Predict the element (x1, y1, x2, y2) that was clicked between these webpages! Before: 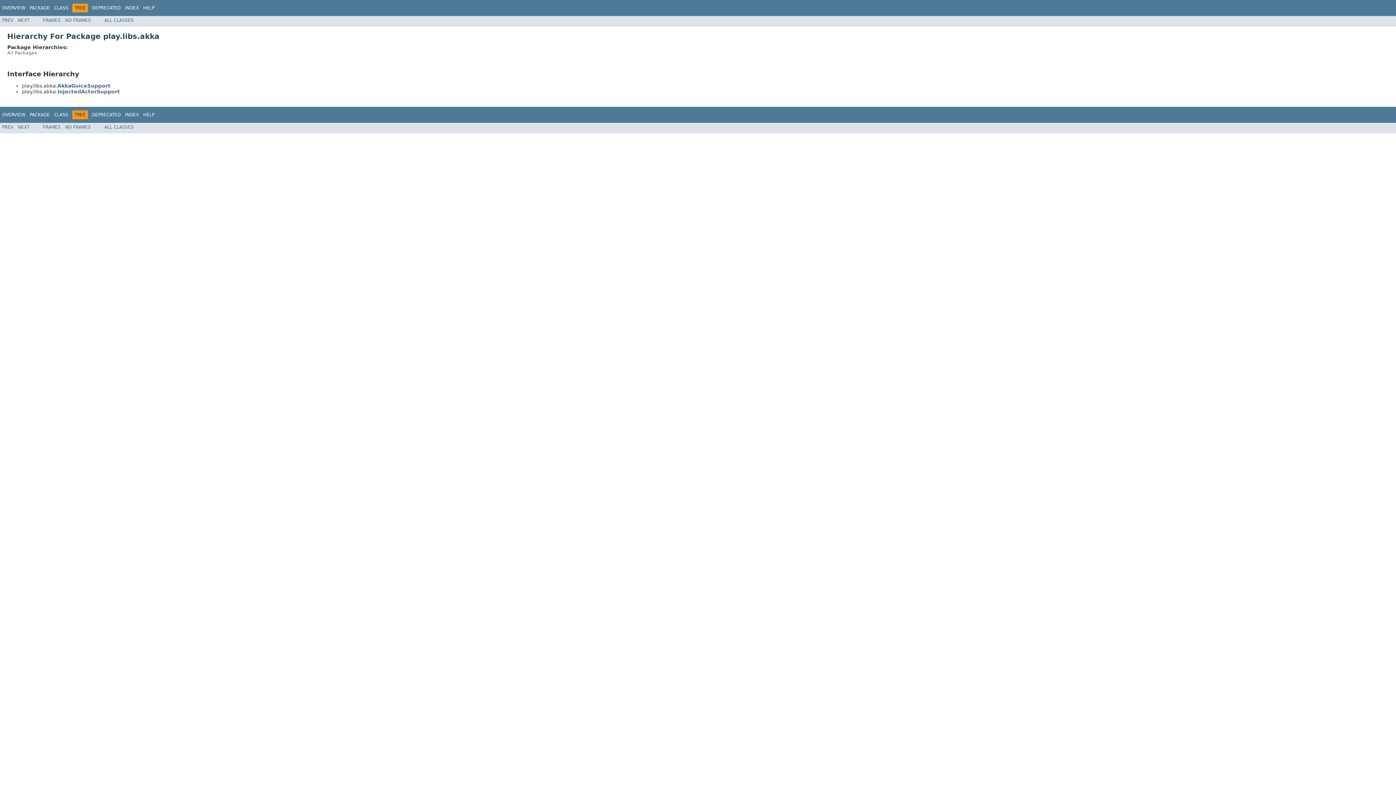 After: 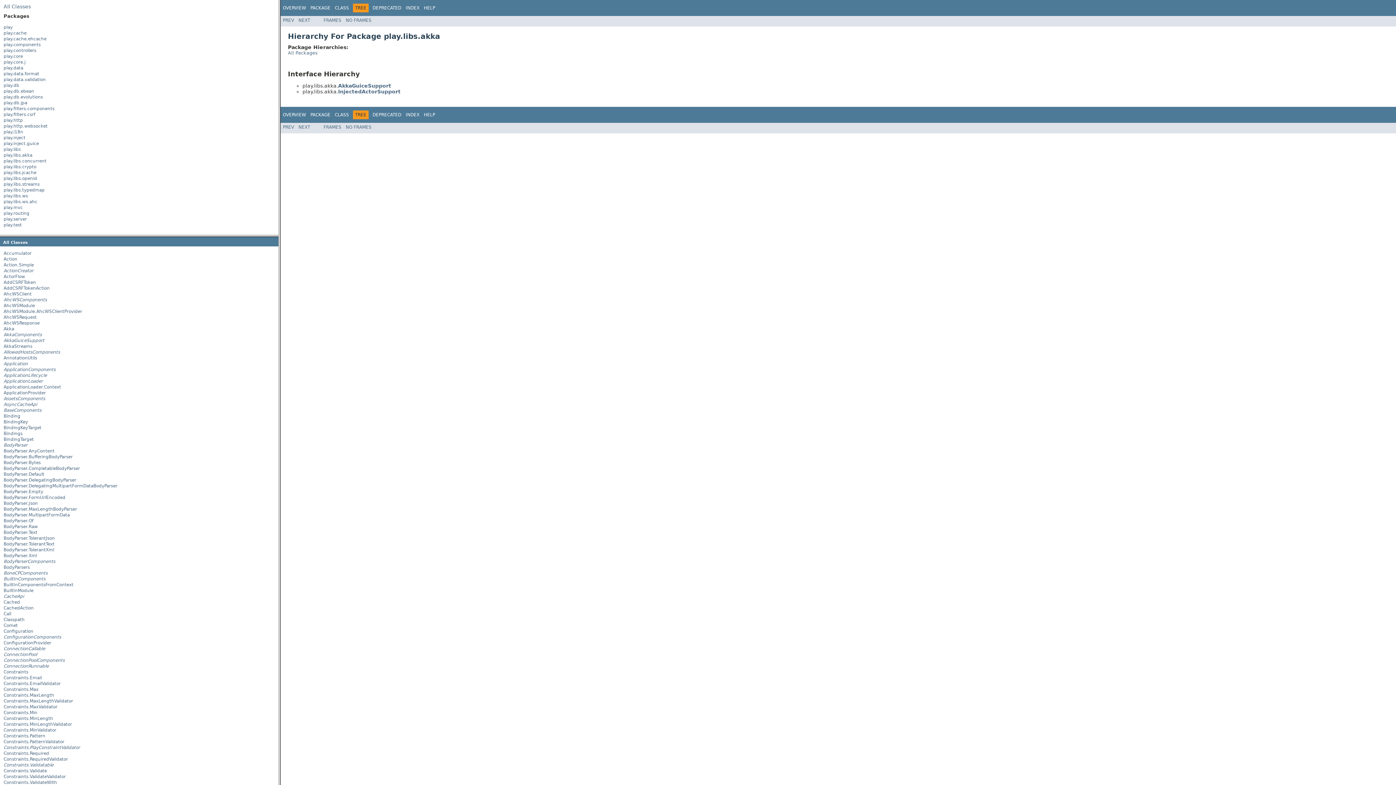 Action: bbox: (42, 17, 60, 22) label: FRAMES